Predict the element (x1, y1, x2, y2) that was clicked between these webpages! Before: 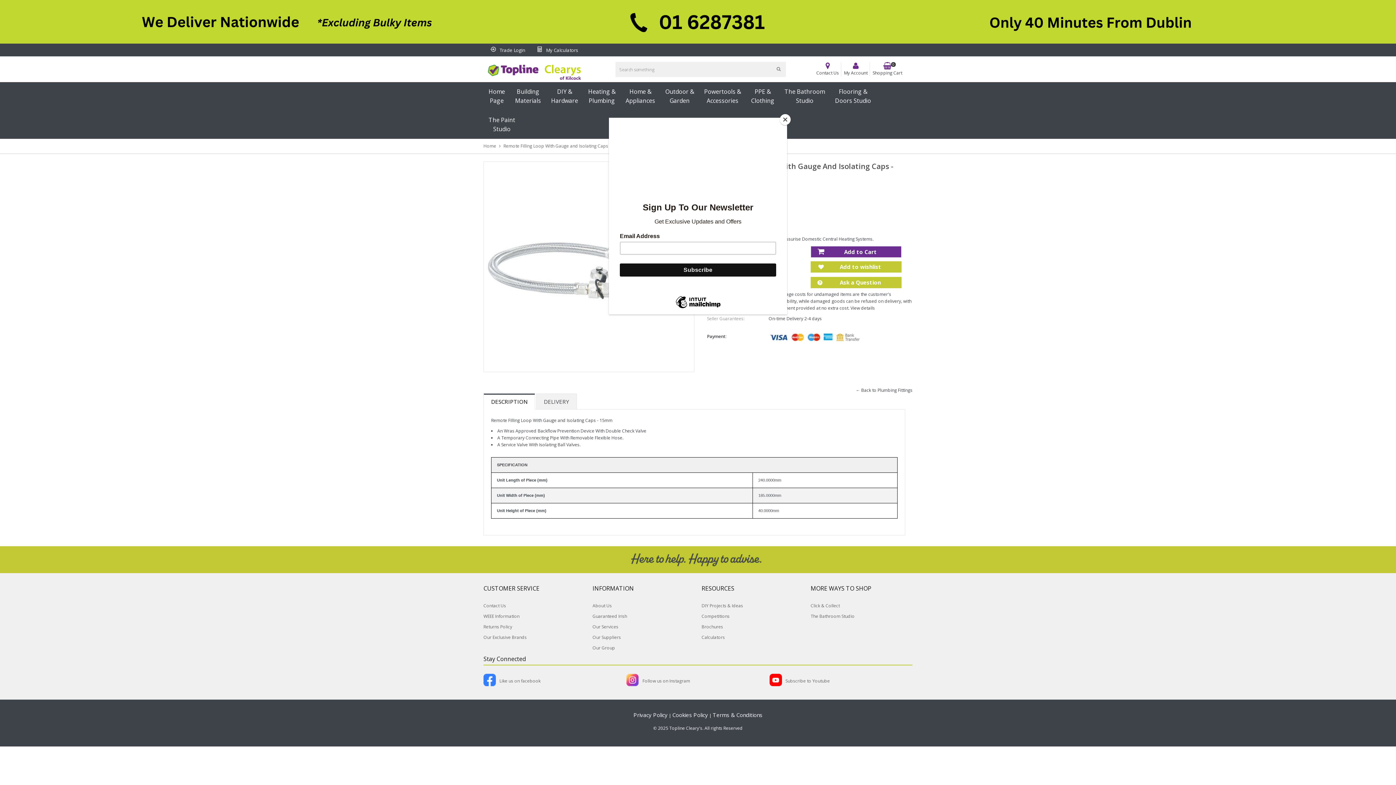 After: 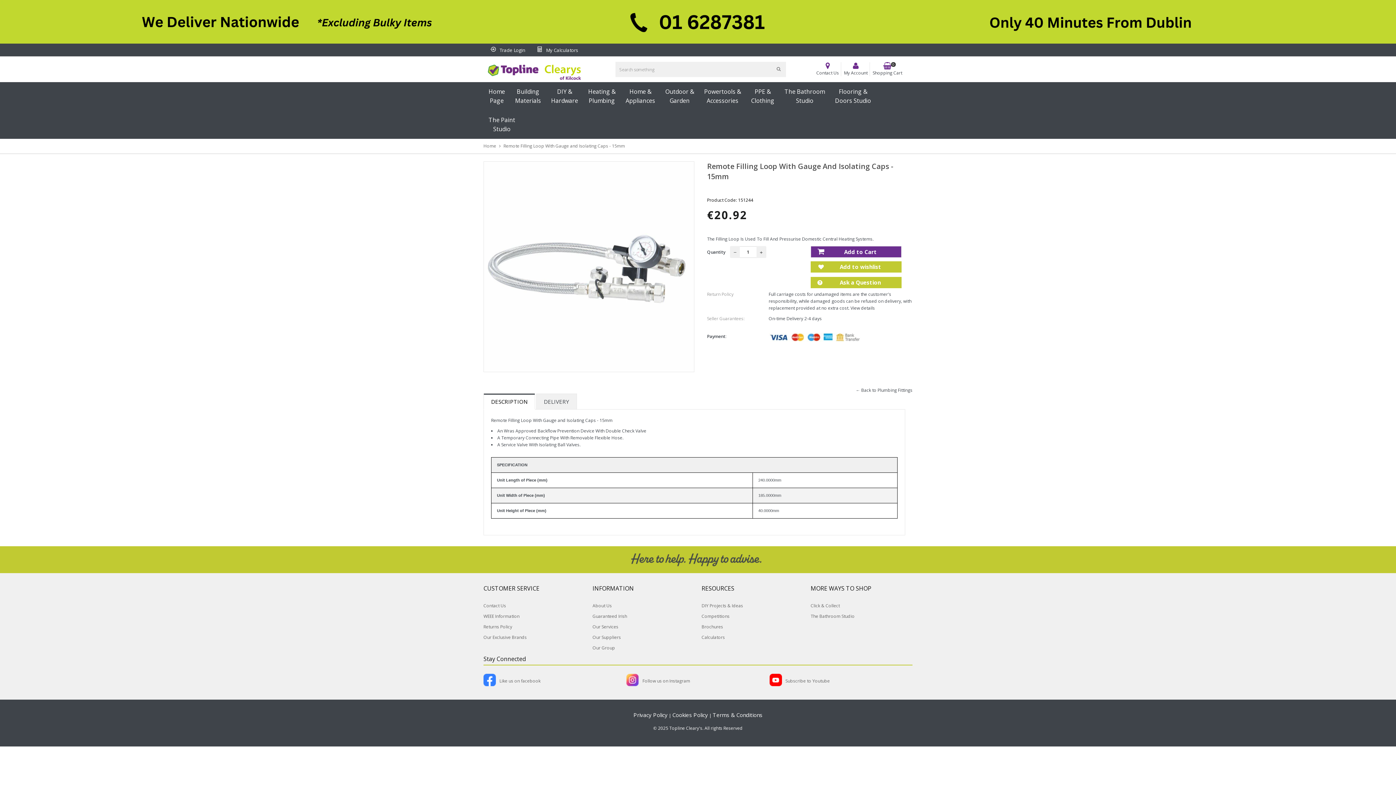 Action: label: Close bbox: (780, 114, 790, 125)